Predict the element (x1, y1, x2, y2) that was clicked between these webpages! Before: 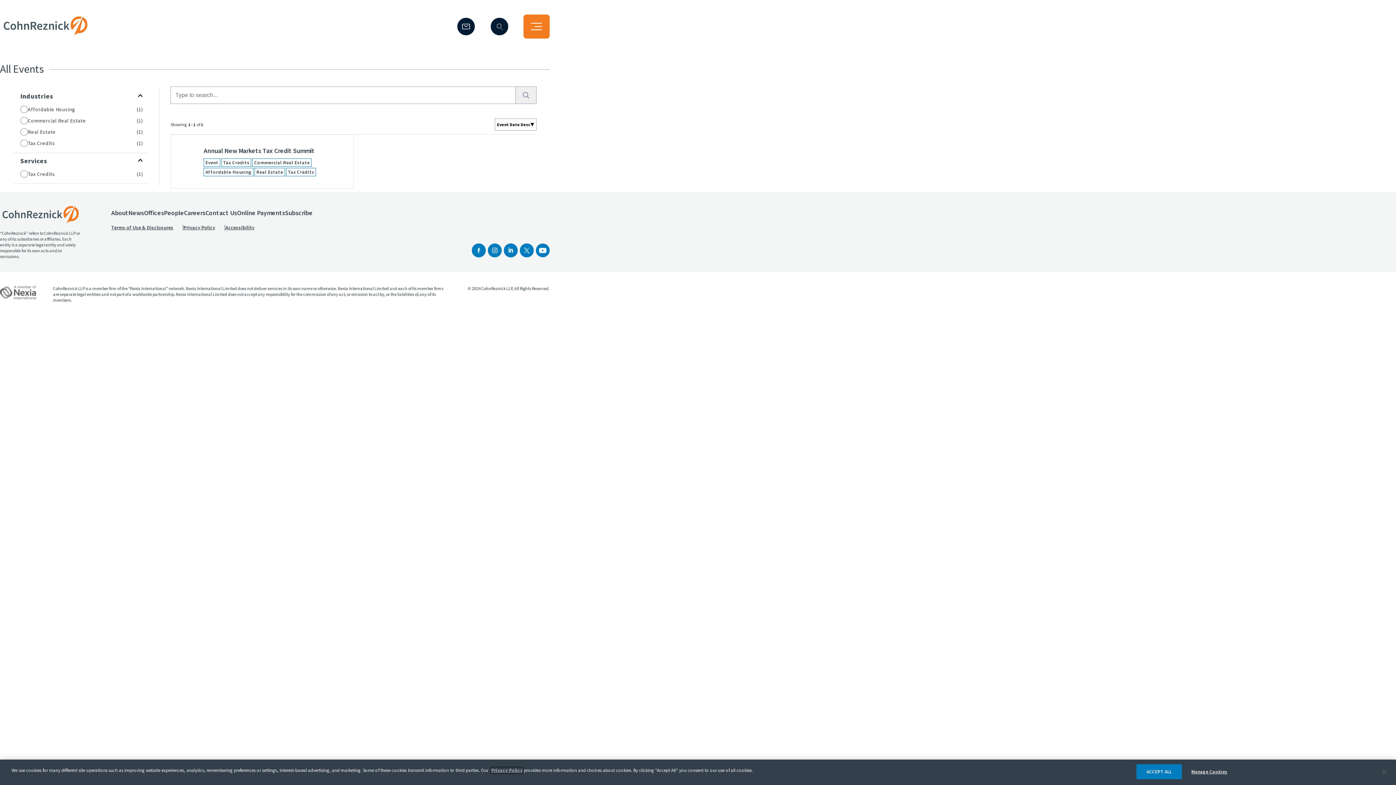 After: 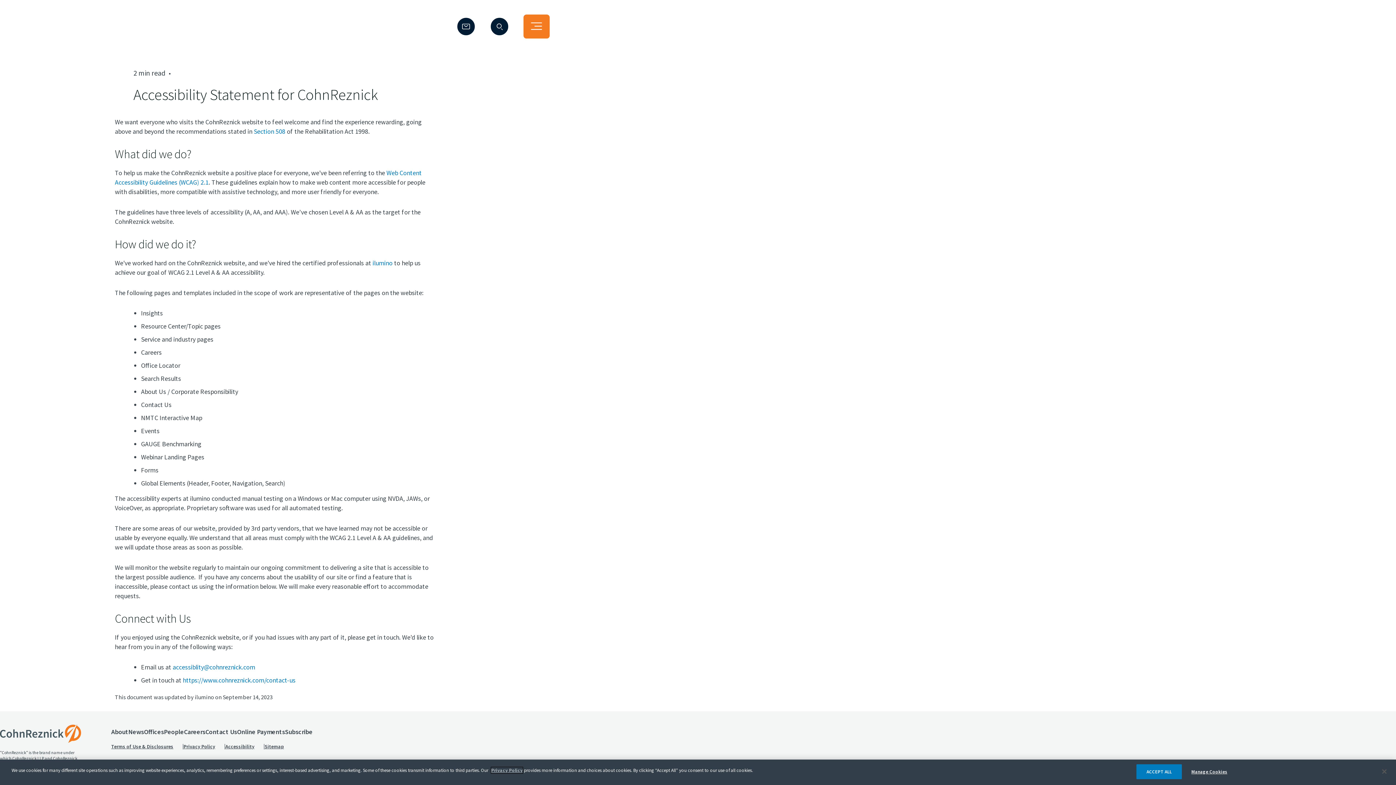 Action: bbox: (225, 224, 254, 230) label: Accessibility